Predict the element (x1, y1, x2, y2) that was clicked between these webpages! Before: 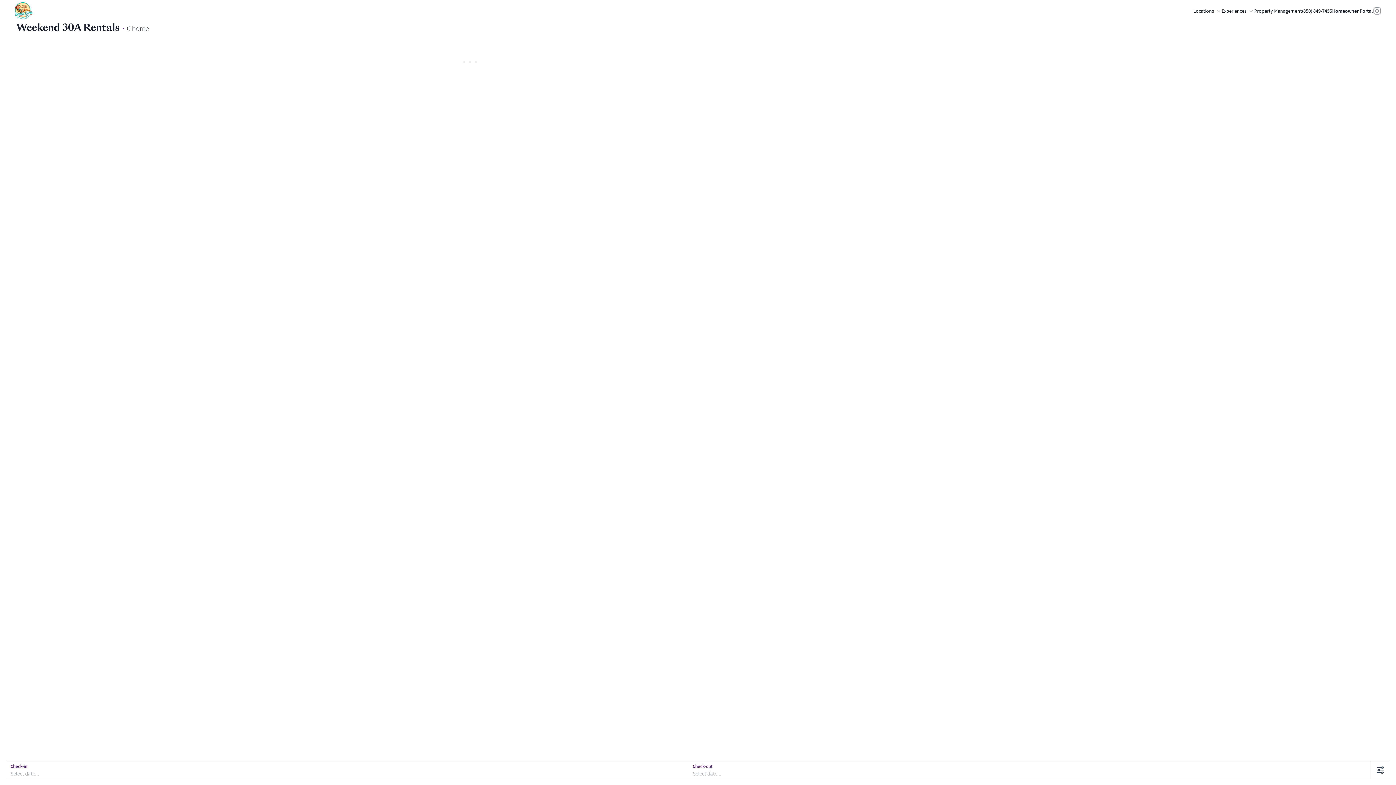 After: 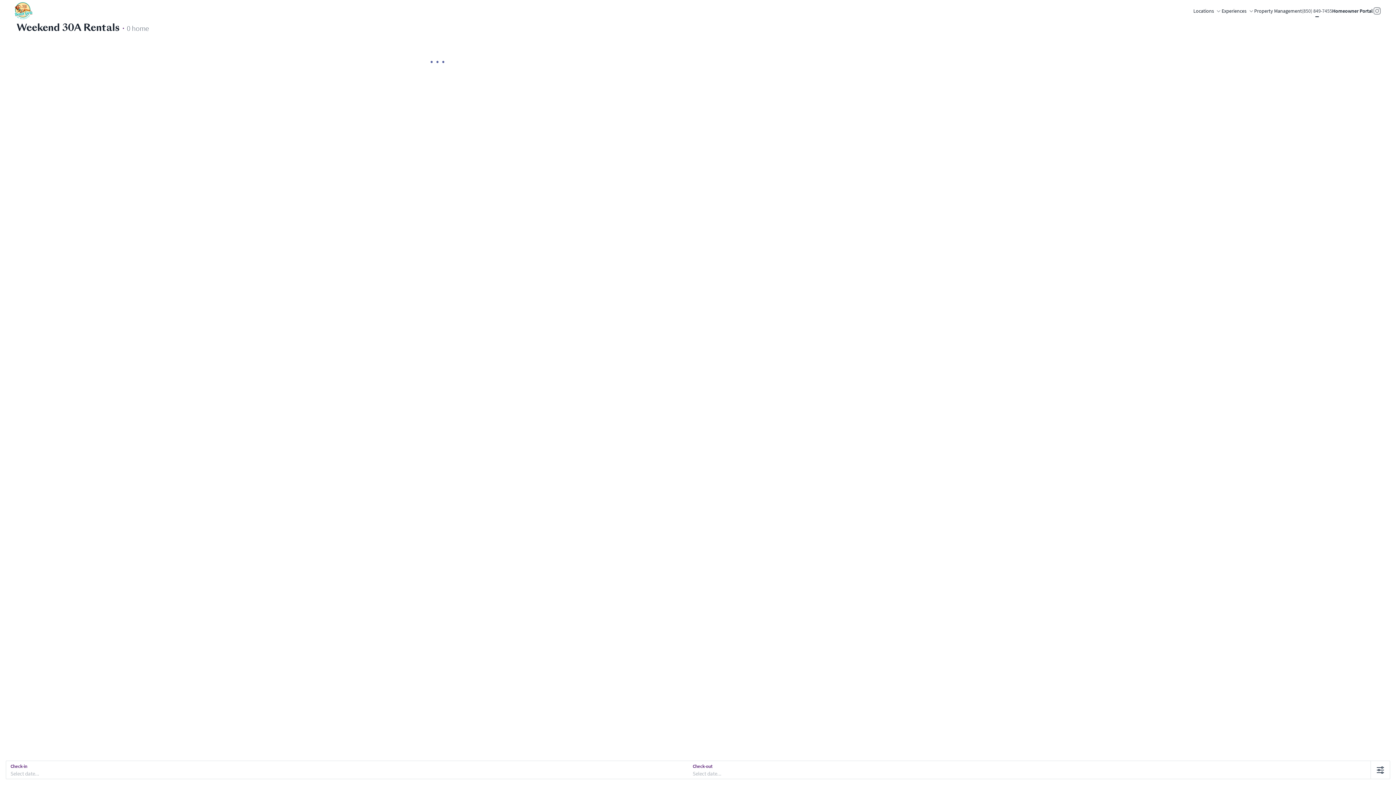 Action: label: (850) 849-7455 bbox: (1302, 7, 1332, 14)